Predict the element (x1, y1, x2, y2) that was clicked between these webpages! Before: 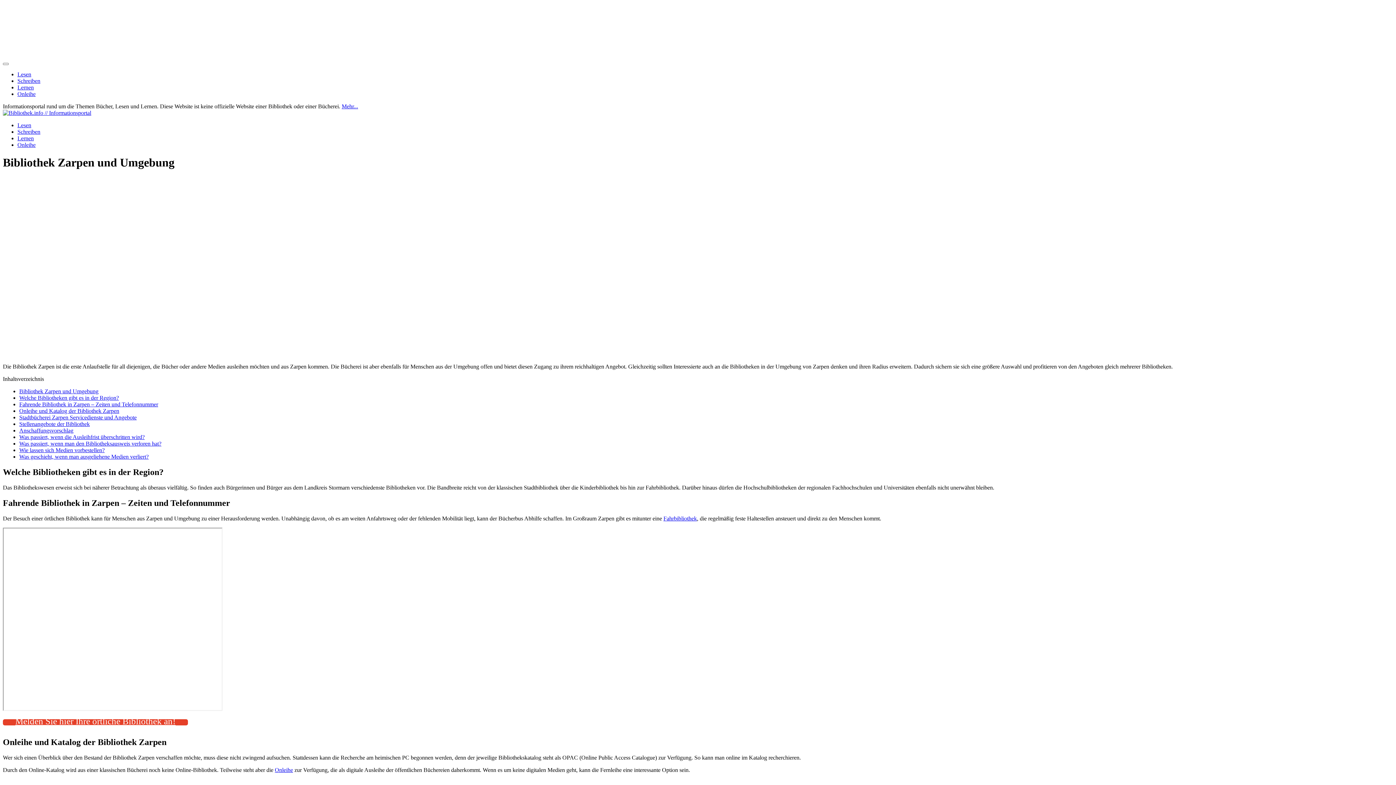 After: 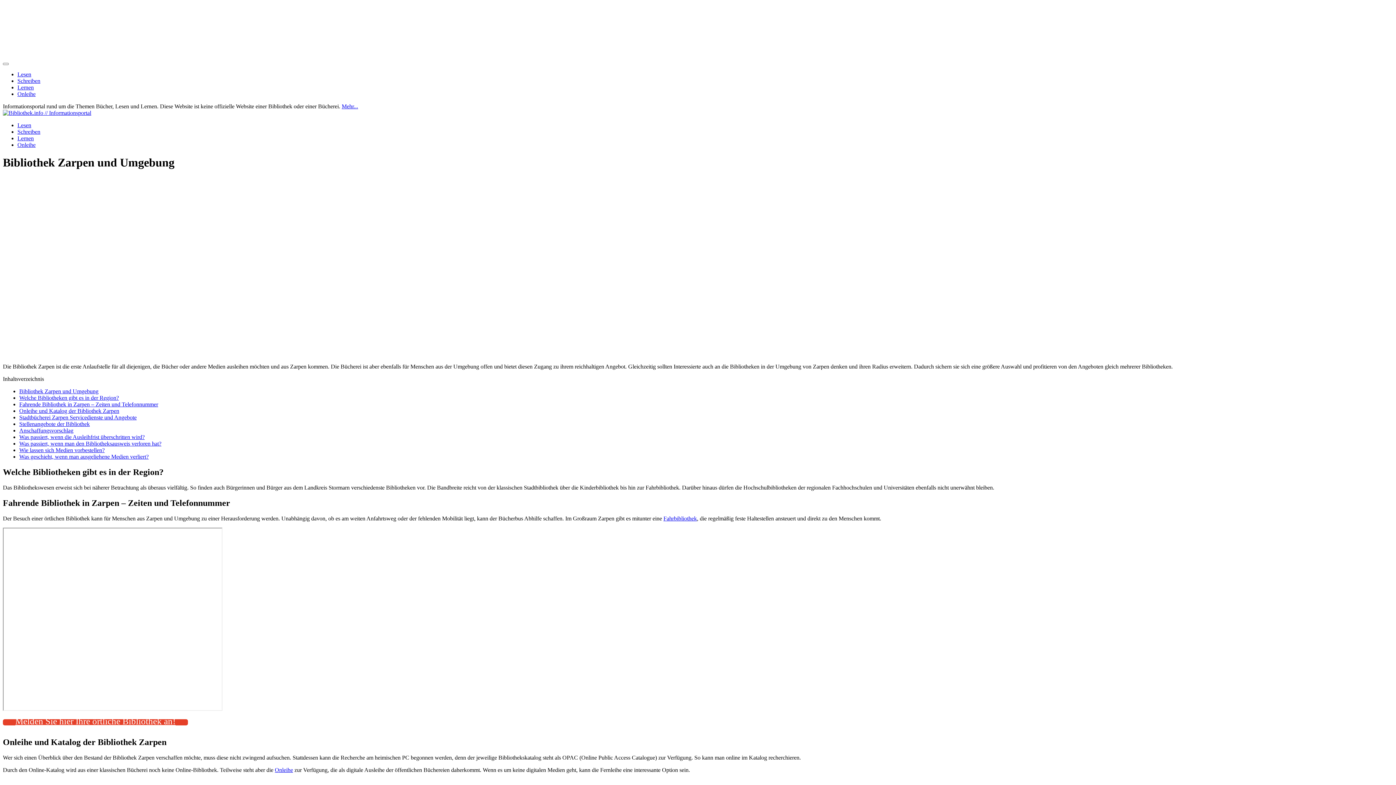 Action: label: Melden Sie hier Ihre örtliche Bibliothek an! bbox: (2, 719, 188, 725)